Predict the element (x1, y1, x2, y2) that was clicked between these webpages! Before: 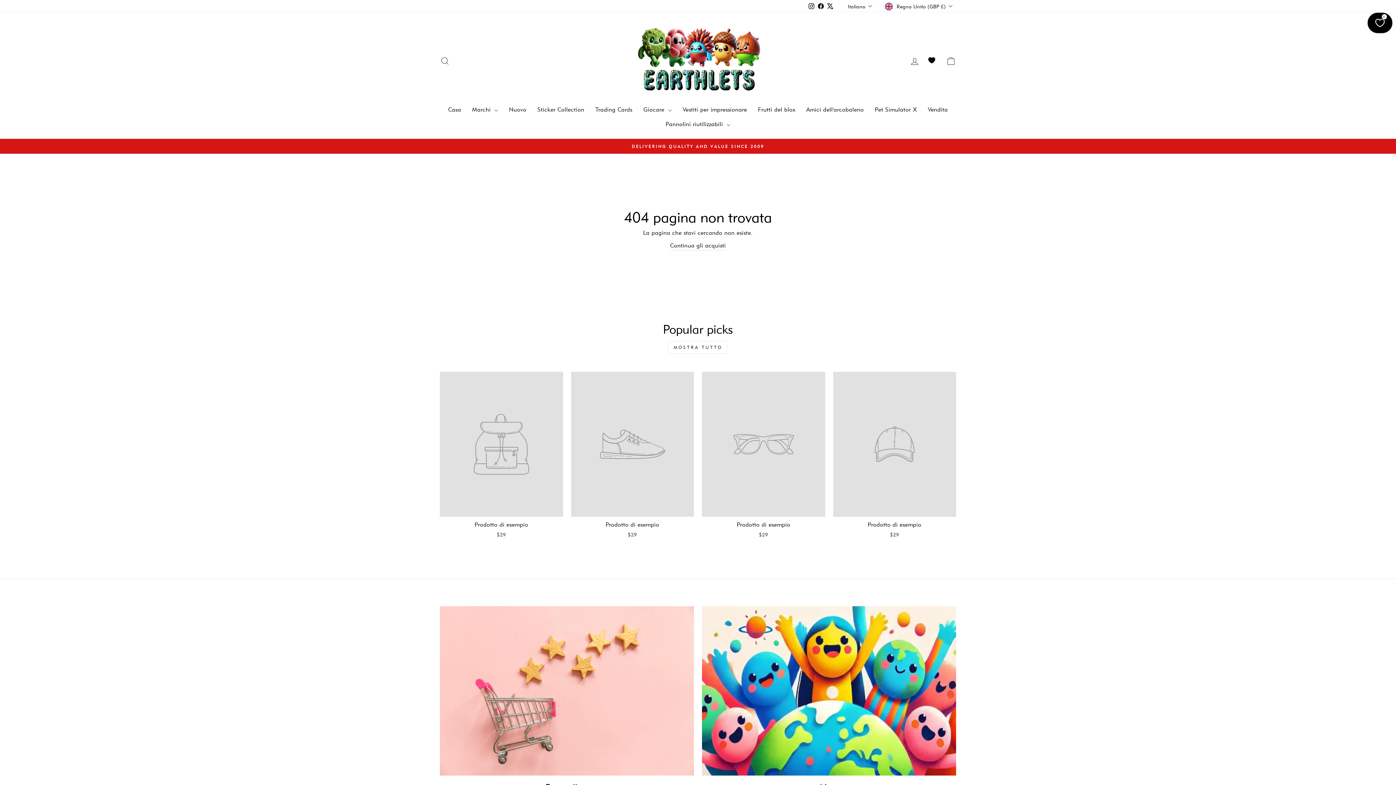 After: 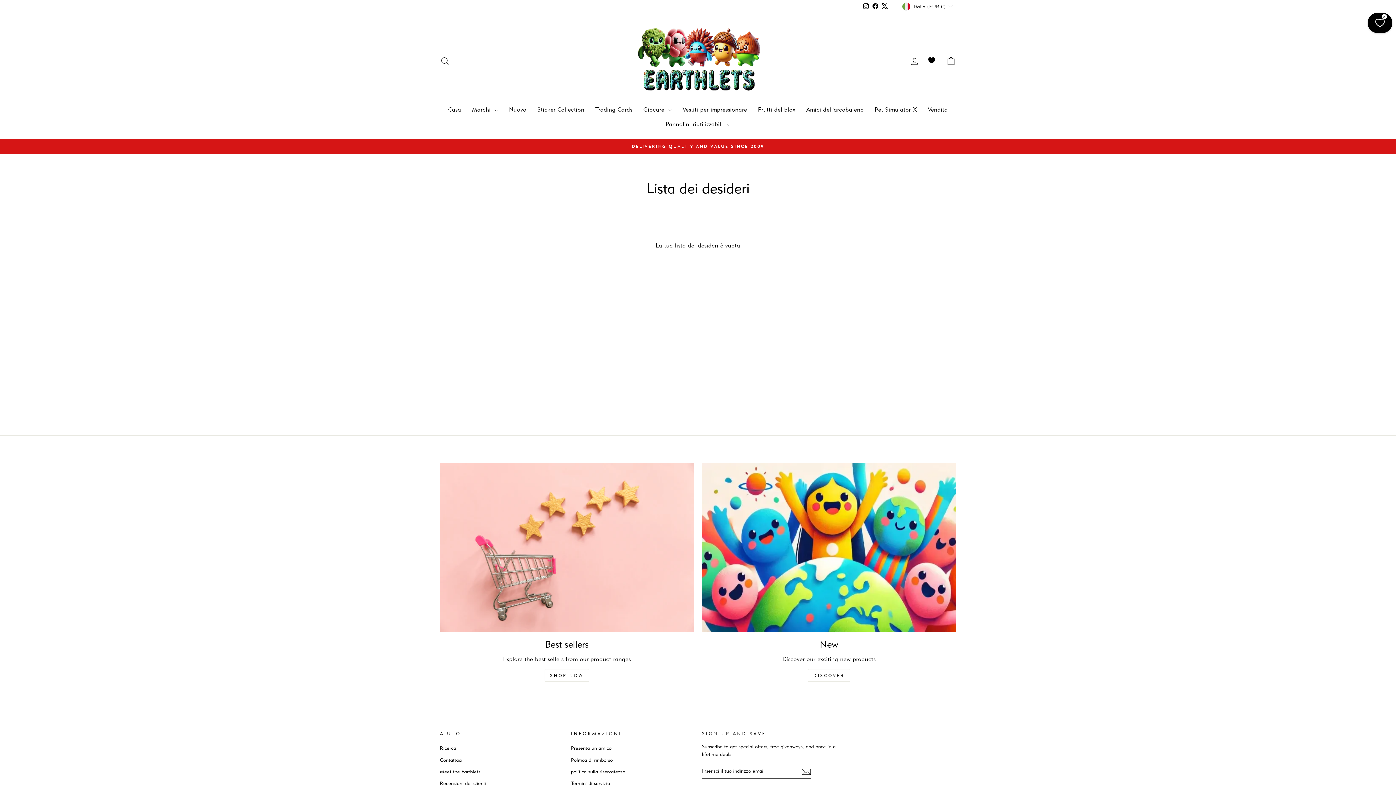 Action: bbox: (928, 54, 936, 67)